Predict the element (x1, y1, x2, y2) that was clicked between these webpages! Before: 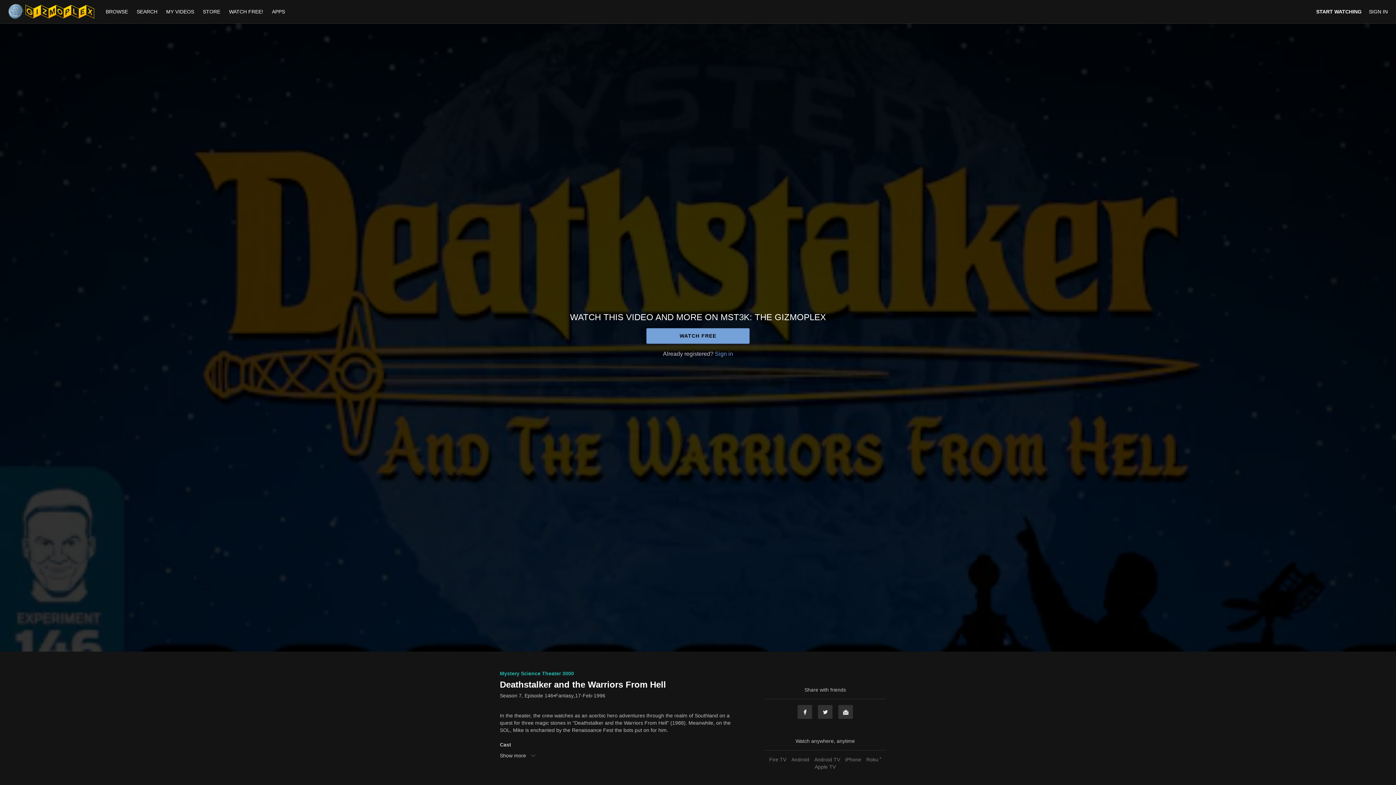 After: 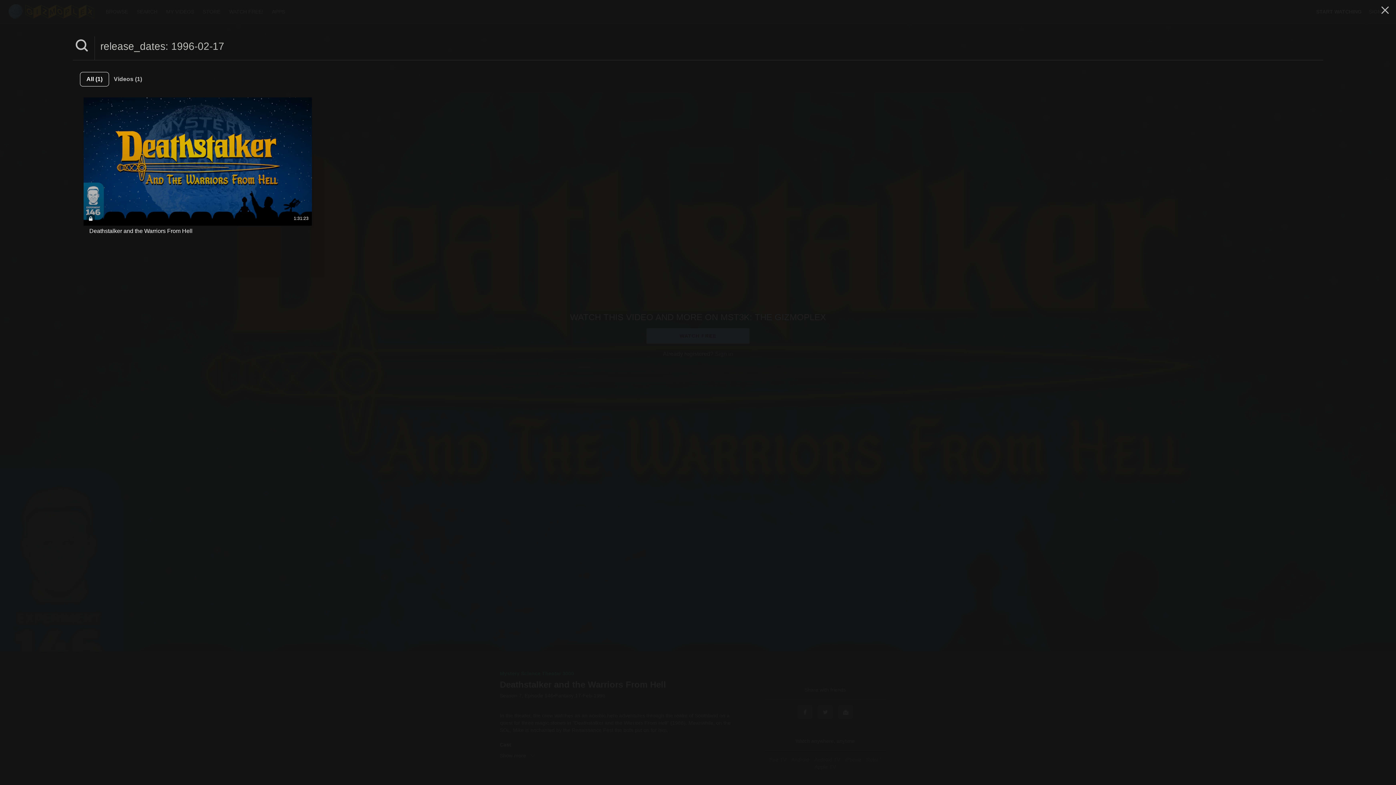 Action: bbox: (575, 692, 605, 699) label: 17-Feb-1996